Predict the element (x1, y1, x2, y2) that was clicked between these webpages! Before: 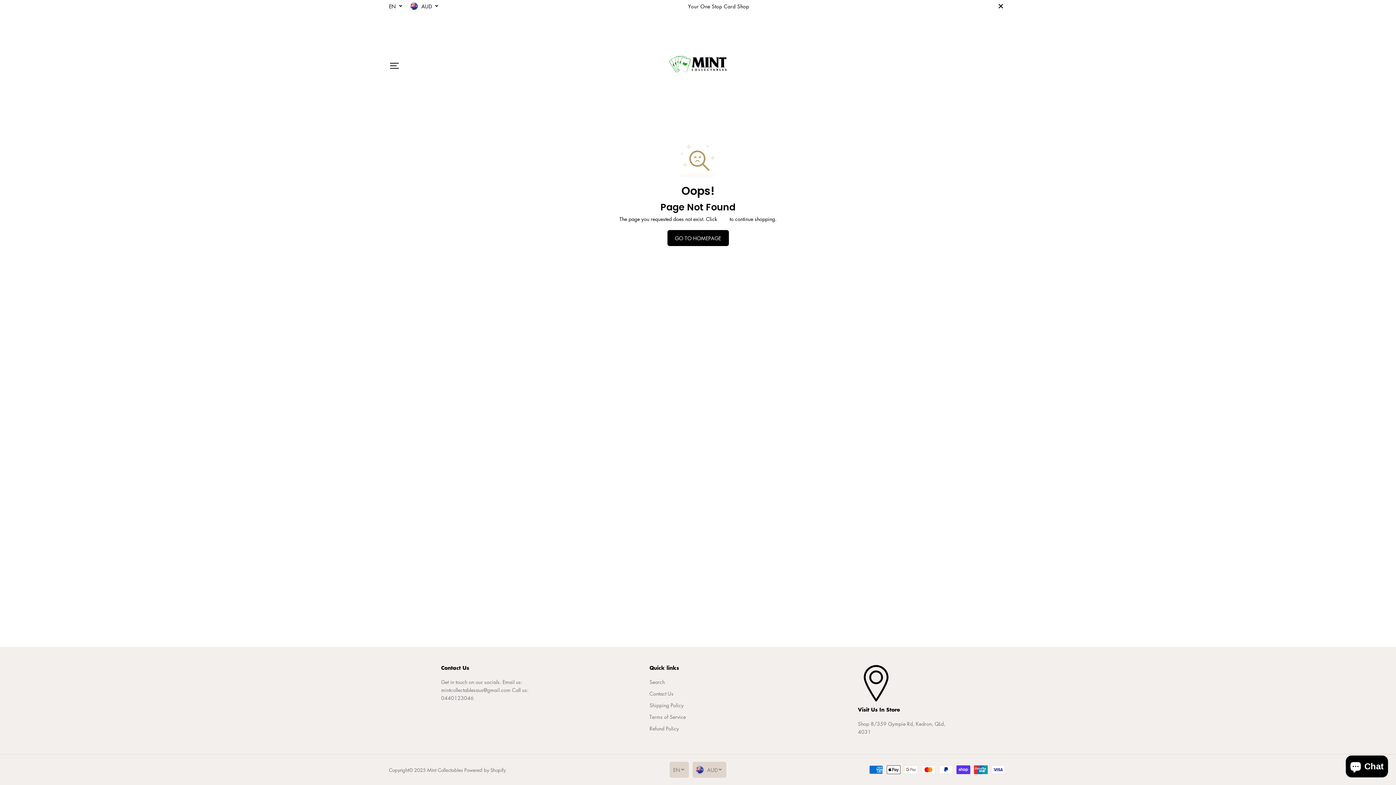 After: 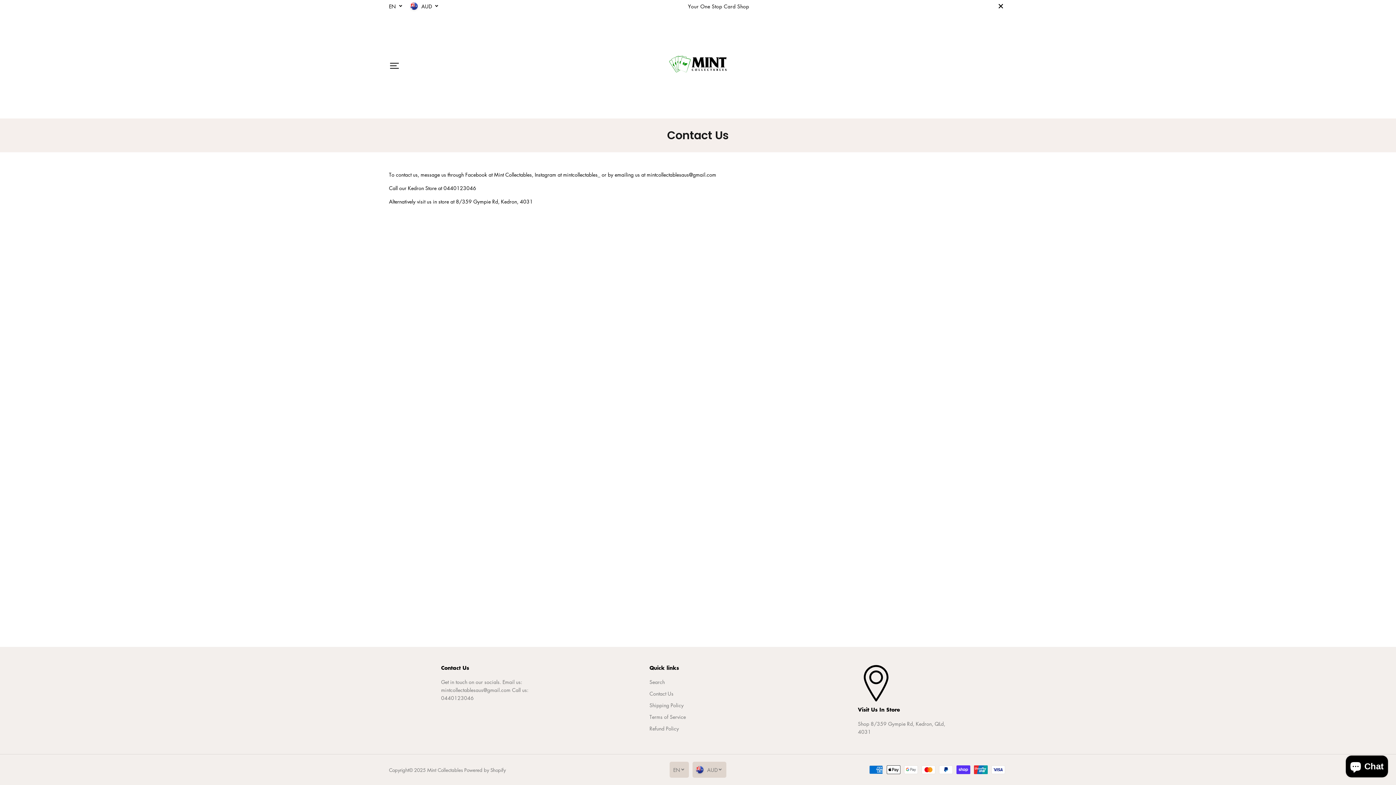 Action: label: Contact Us bbox: (649, 689, 673, 697)